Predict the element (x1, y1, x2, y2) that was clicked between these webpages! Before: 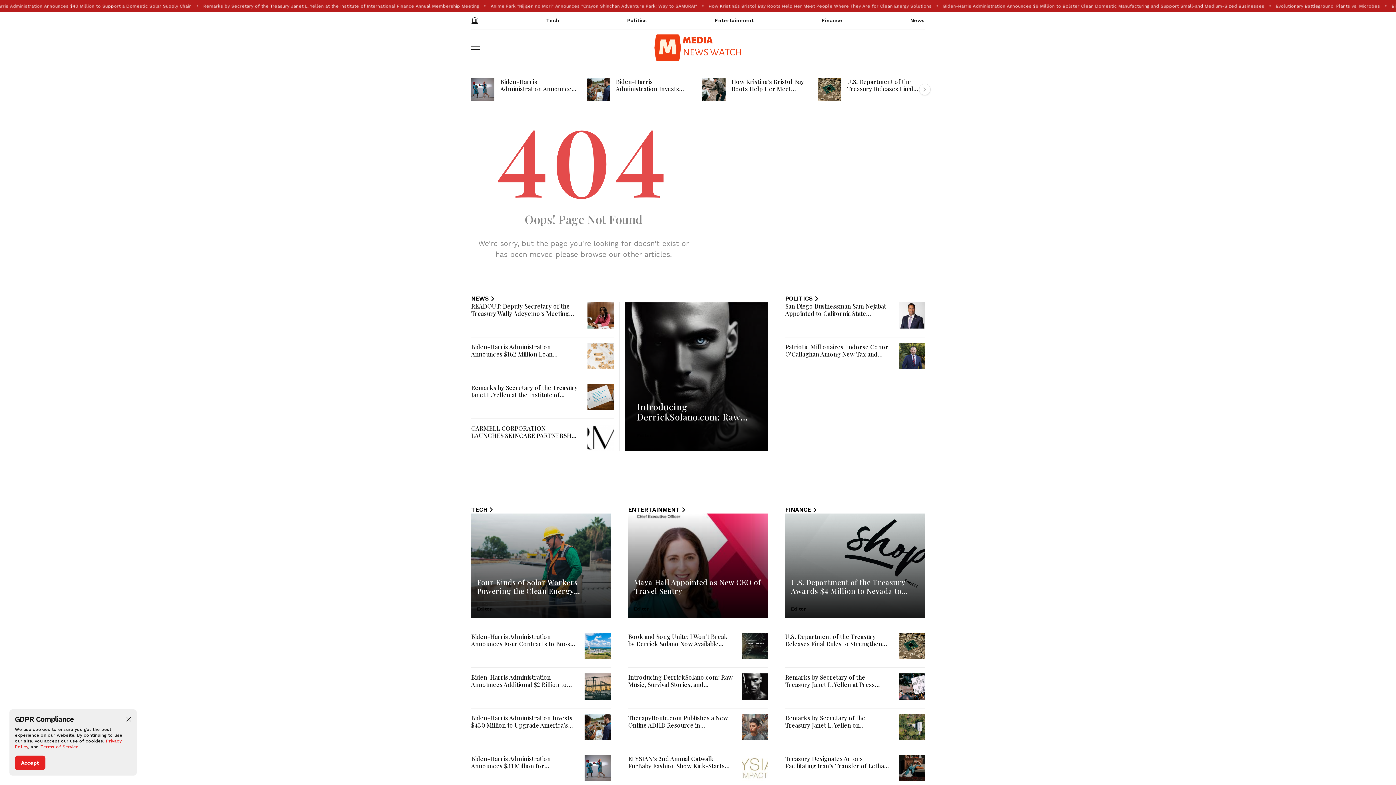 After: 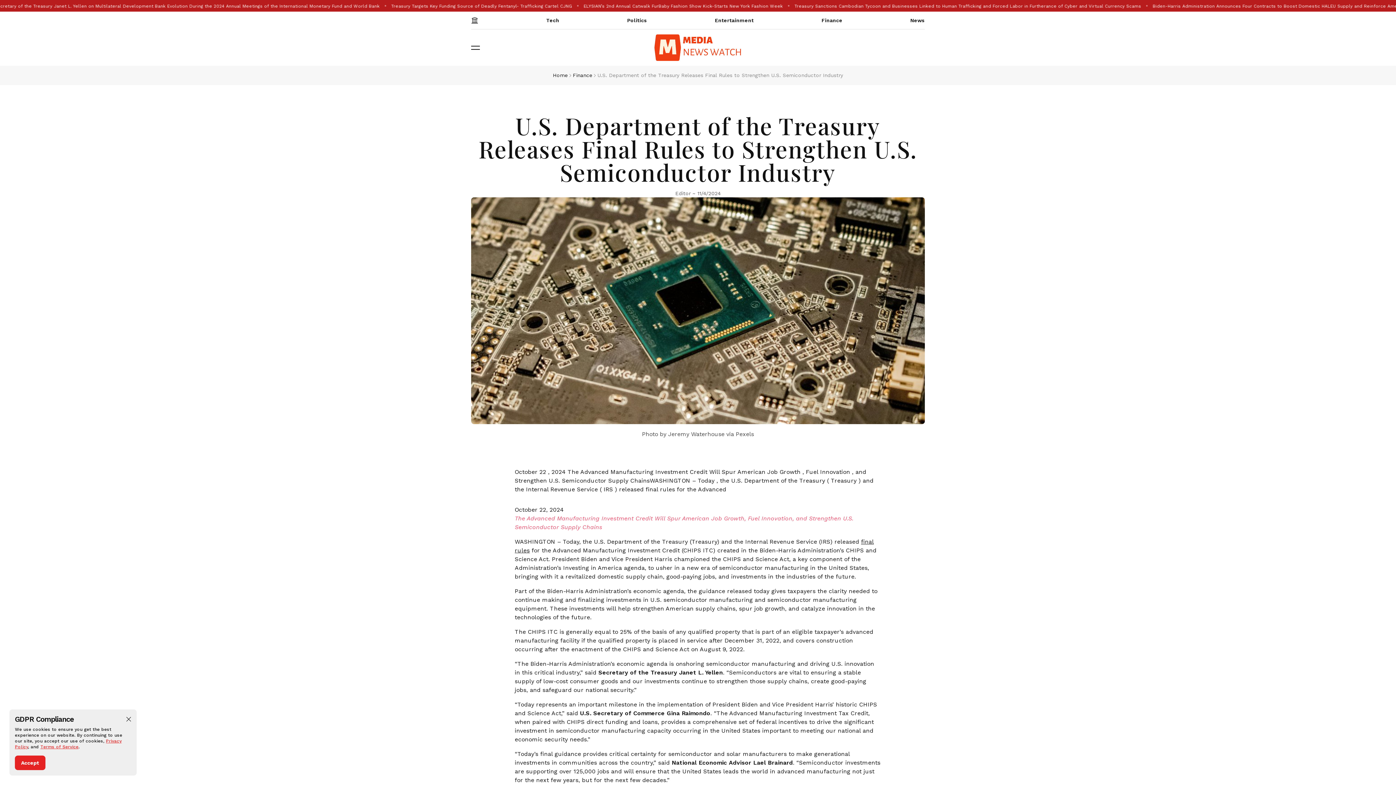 Action: label: U.S. Department of the Treasury Releases Final Rules to Strengthen U.S. Semiconductor Industry bbox: (785, 632, 882, 655)